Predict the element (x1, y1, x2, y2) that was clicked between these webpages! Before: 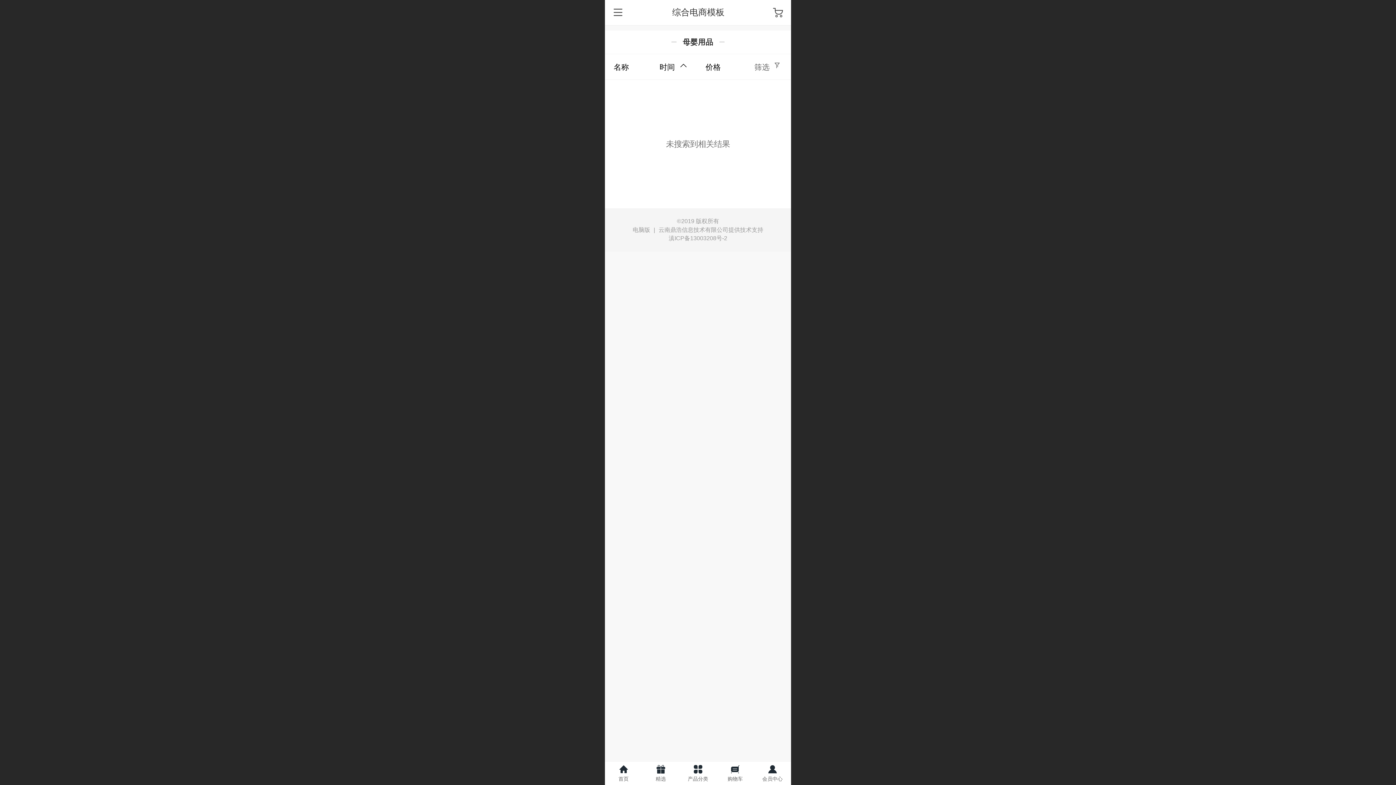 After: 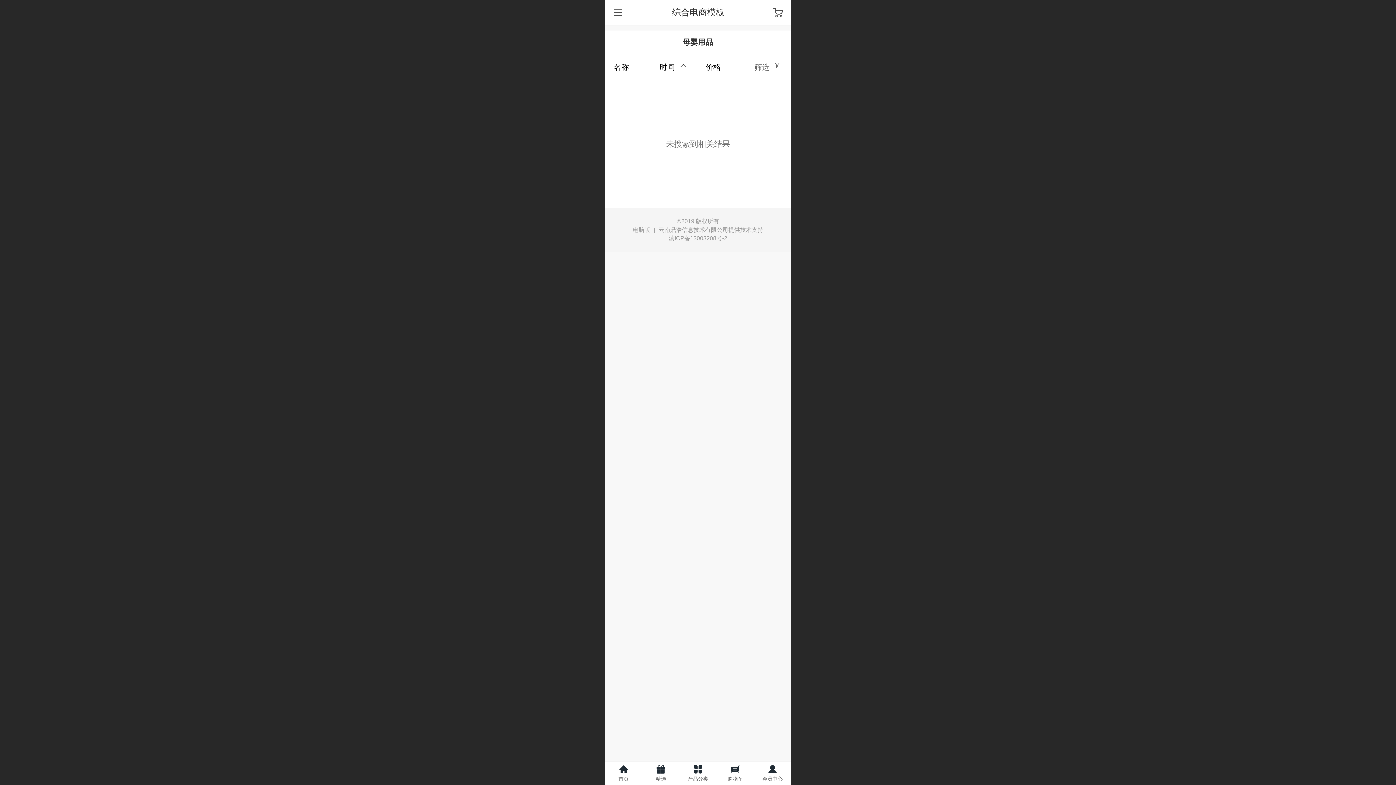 Action: label: 云南鼎浩信息技术有限公司提供技术支持 bbox: (658, 226, 763, 233)